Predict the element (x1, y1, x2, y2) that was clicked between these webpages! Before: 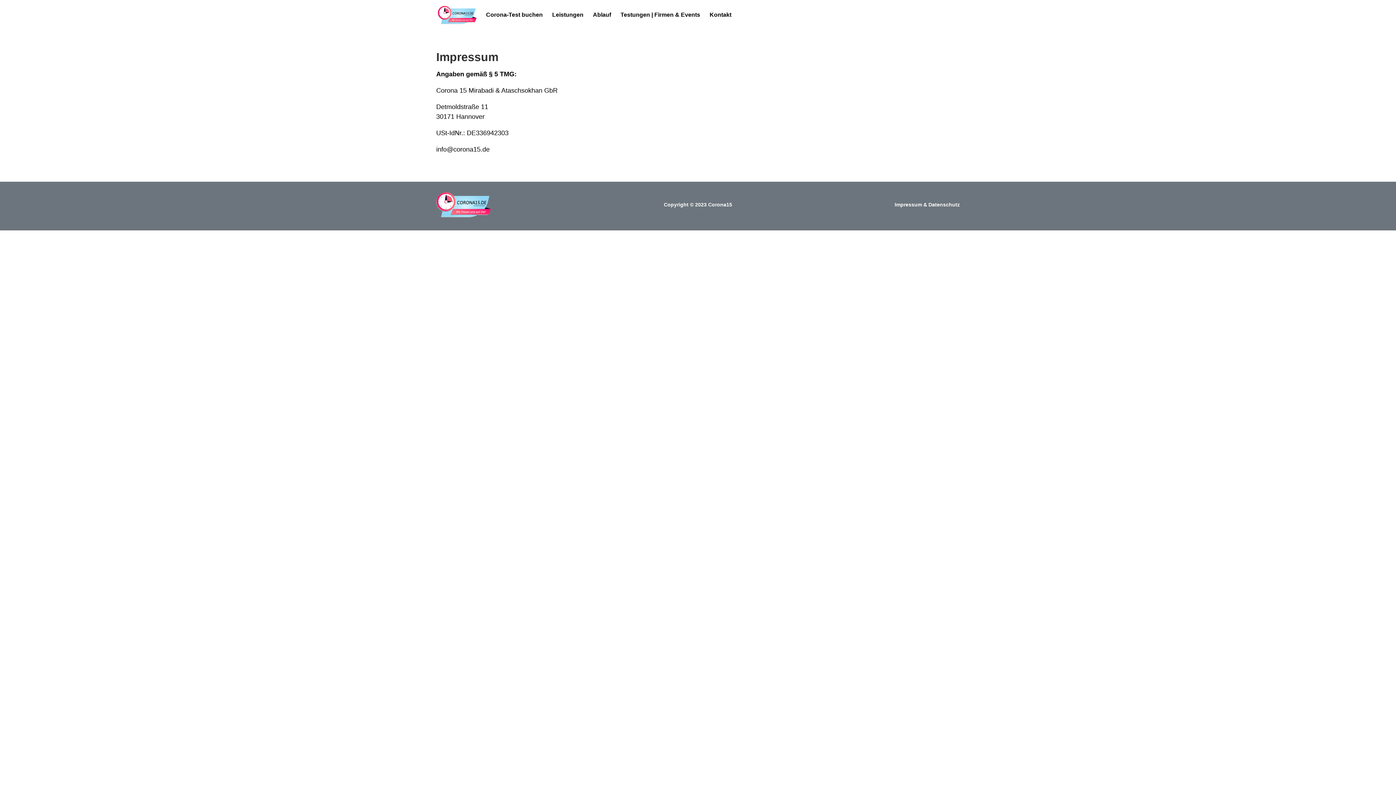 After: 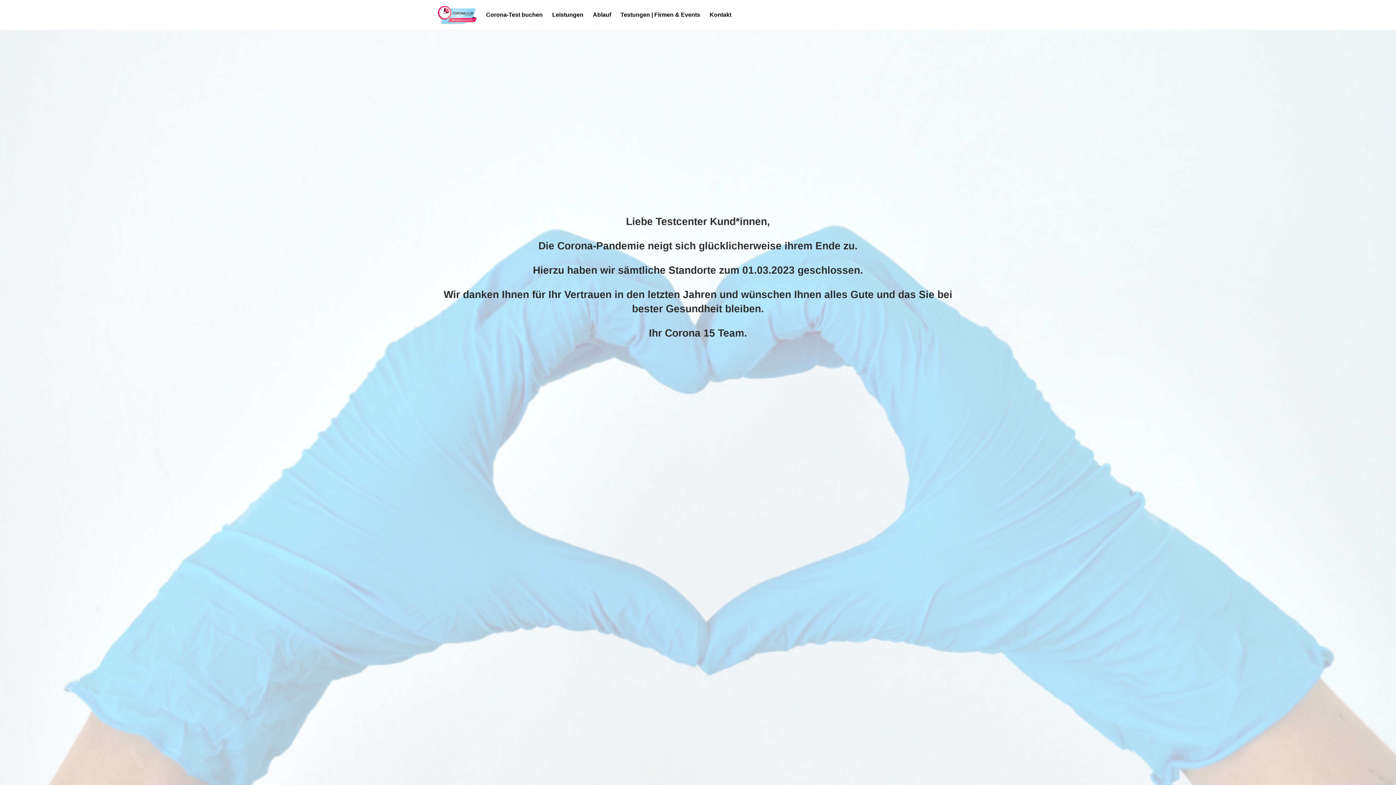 Action: bbox: (593, 12, 611, 29) label: Ablauf